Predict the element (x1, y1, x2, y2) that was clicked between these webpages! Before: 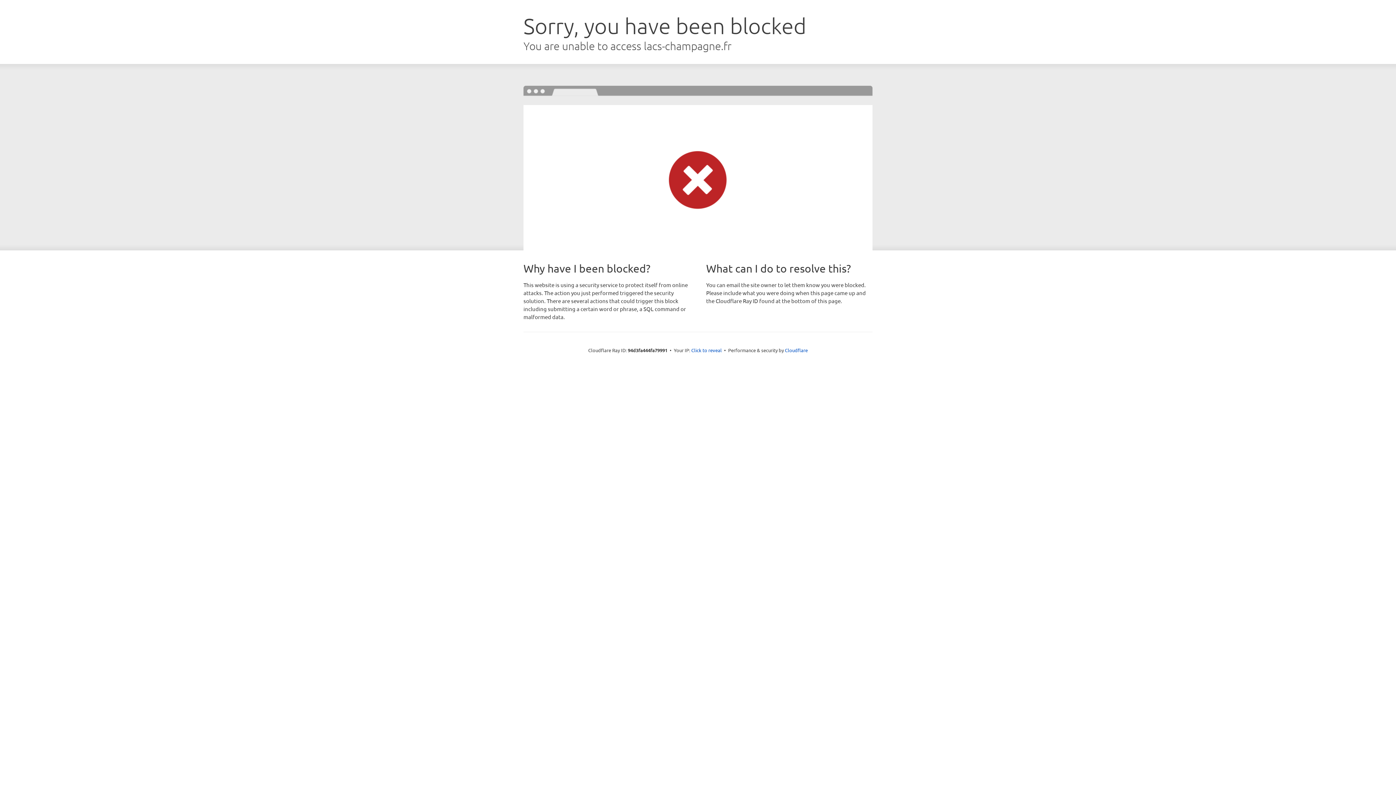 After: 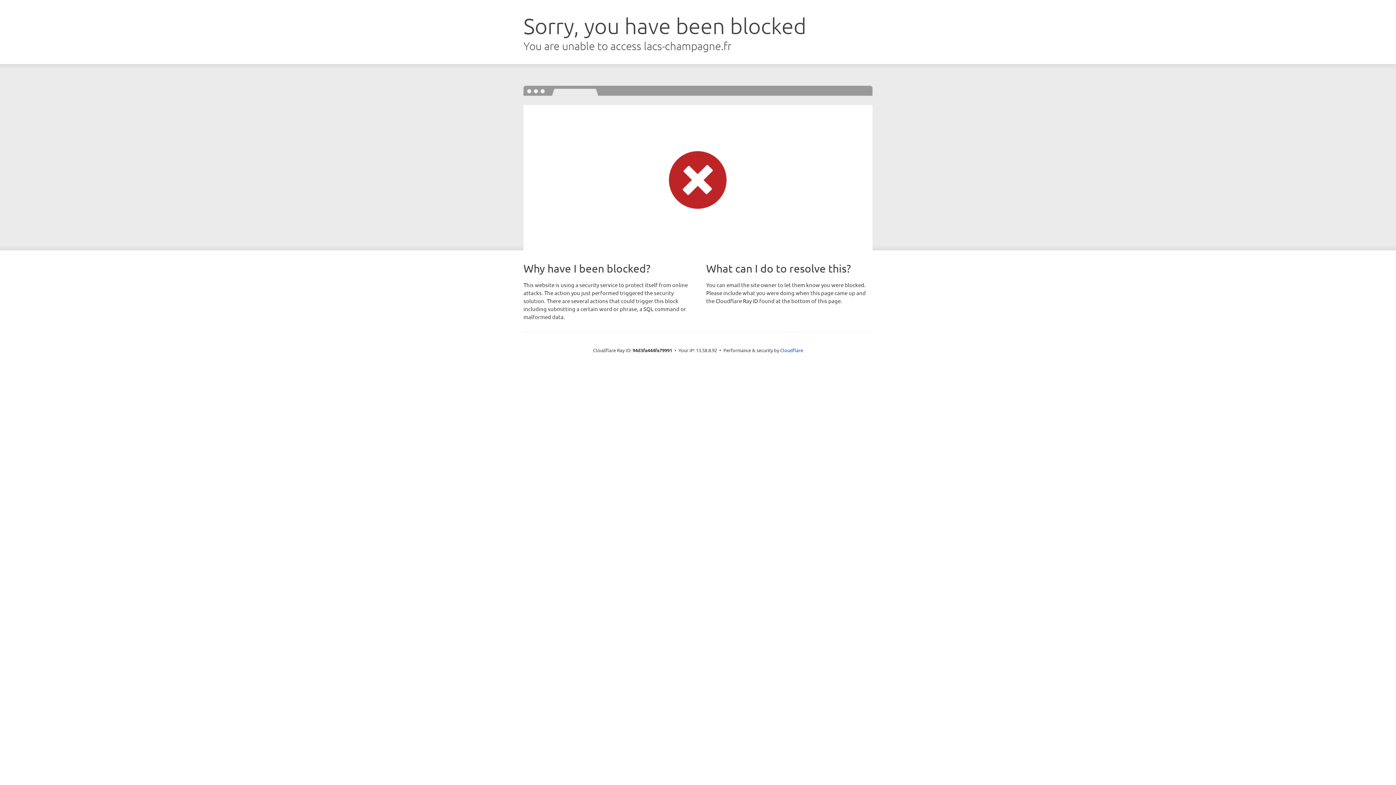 Action: label: Click to reveal bbox: (691, 346, 722, 353)